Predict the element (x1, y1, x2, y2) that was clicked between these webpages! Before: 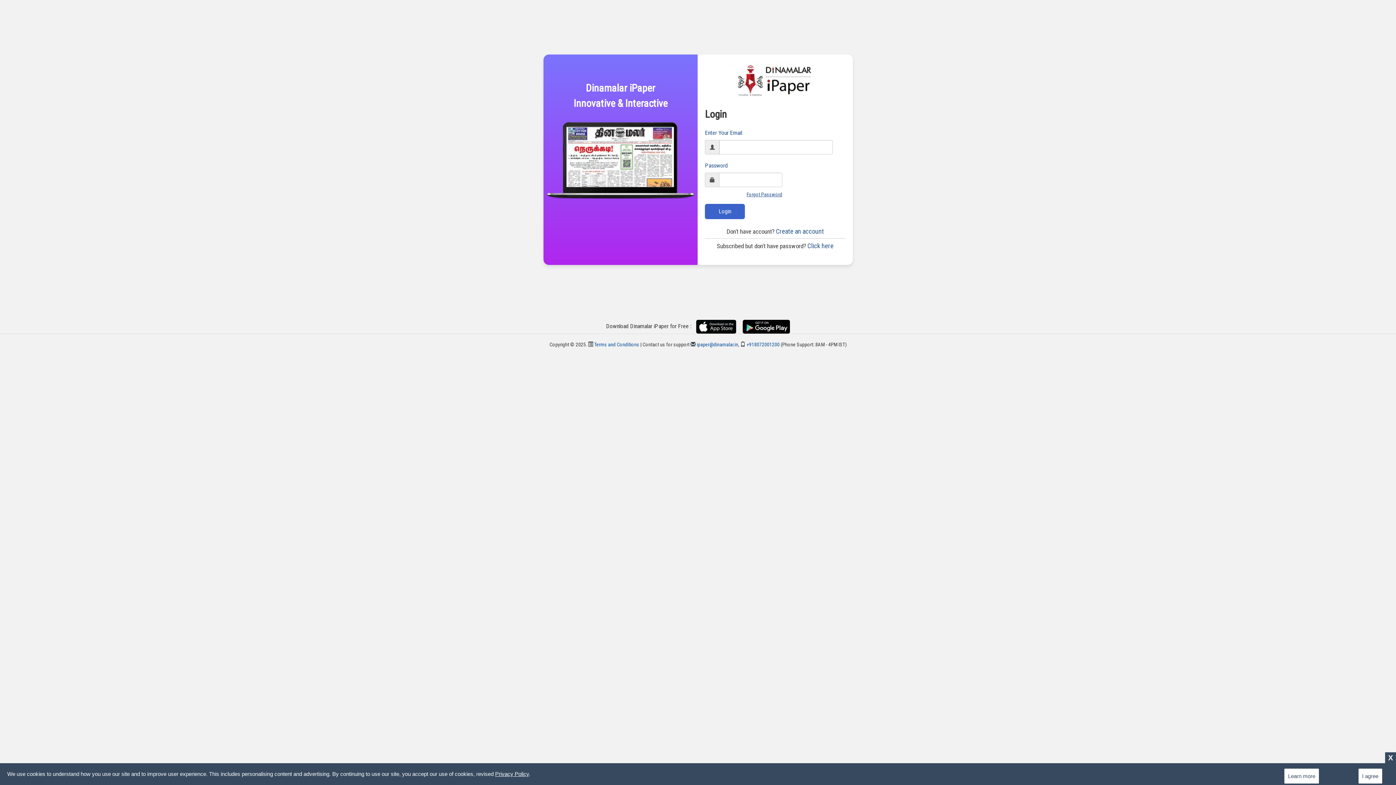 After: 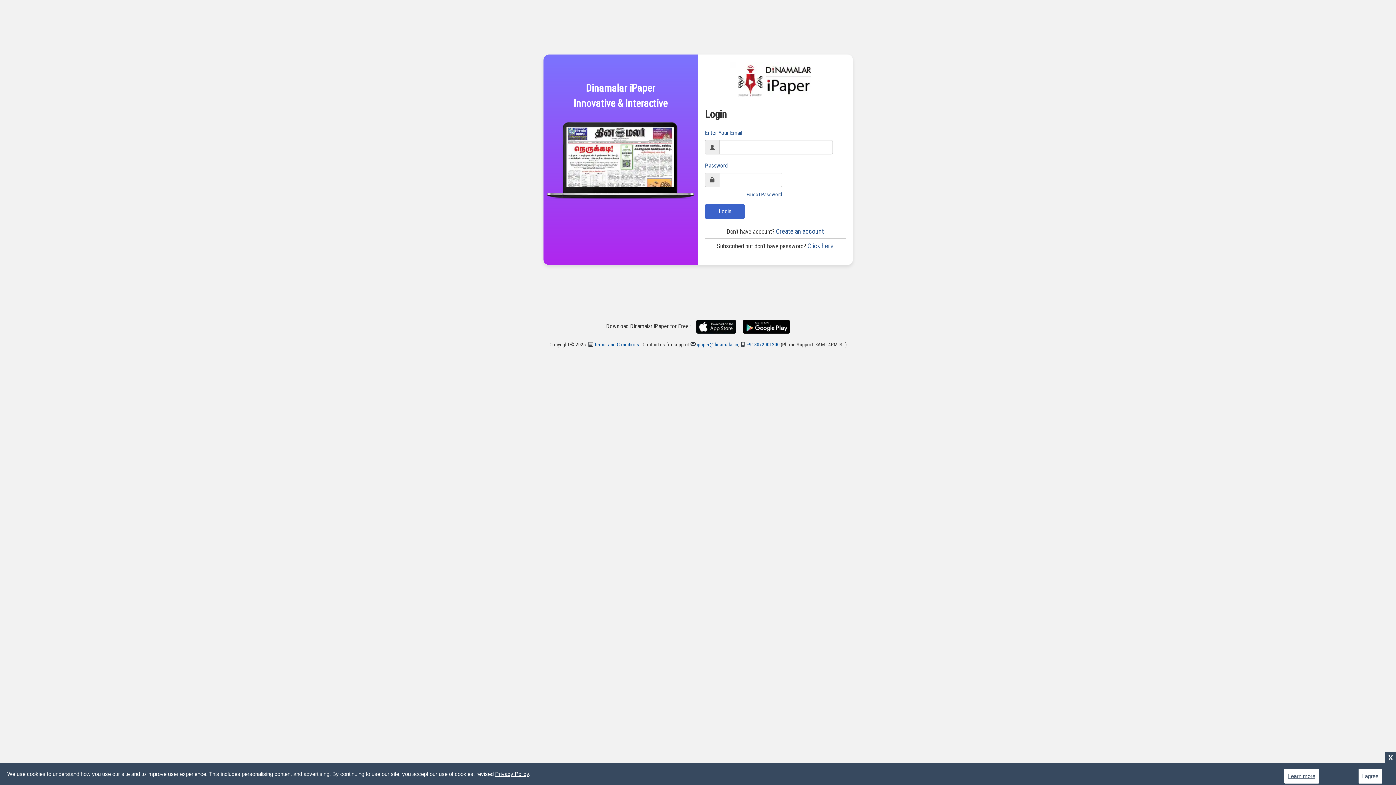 Action: label: Learn more bbox: (1284, 769, 1319, 784)